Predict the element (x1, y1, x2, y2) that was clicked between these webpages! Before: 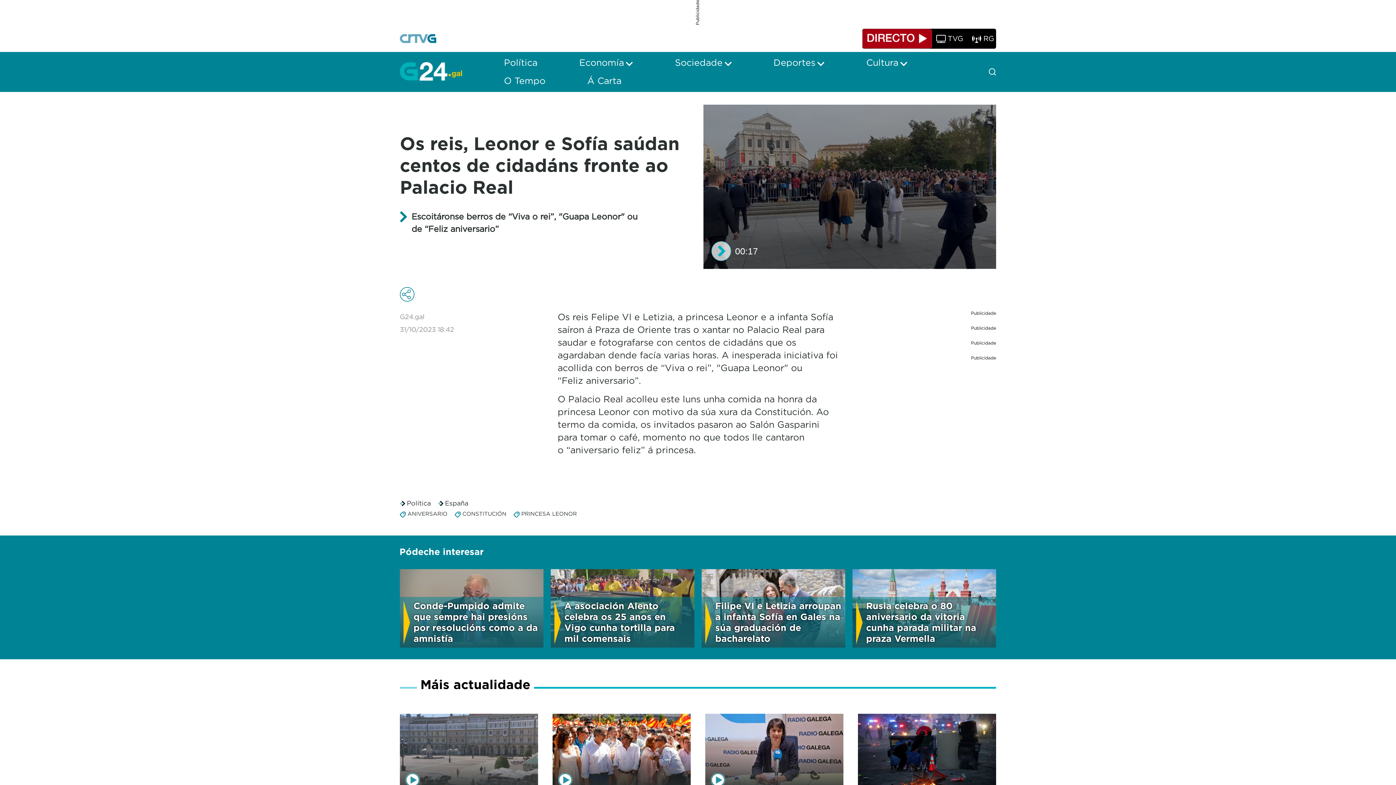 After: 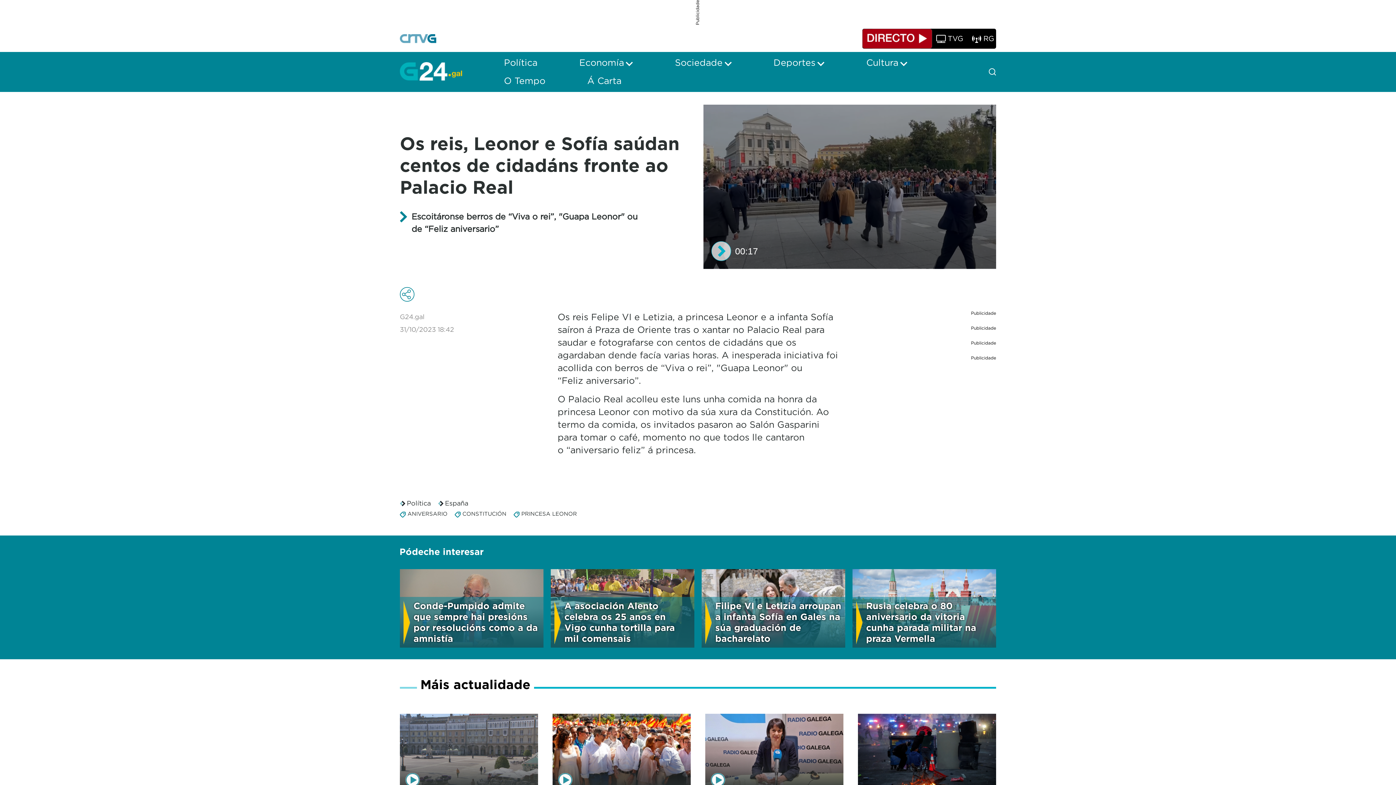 Action: bbox: (625, 61, 633, 66)